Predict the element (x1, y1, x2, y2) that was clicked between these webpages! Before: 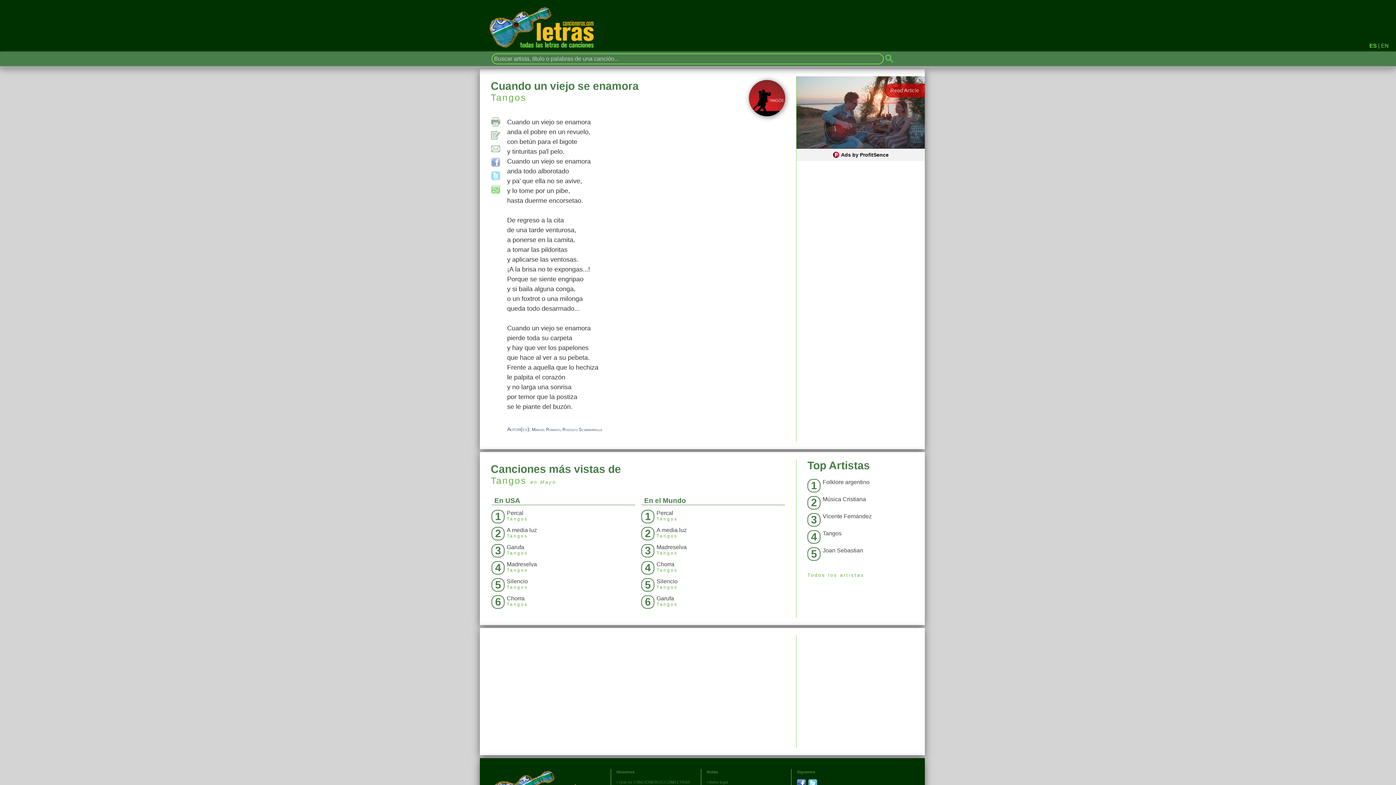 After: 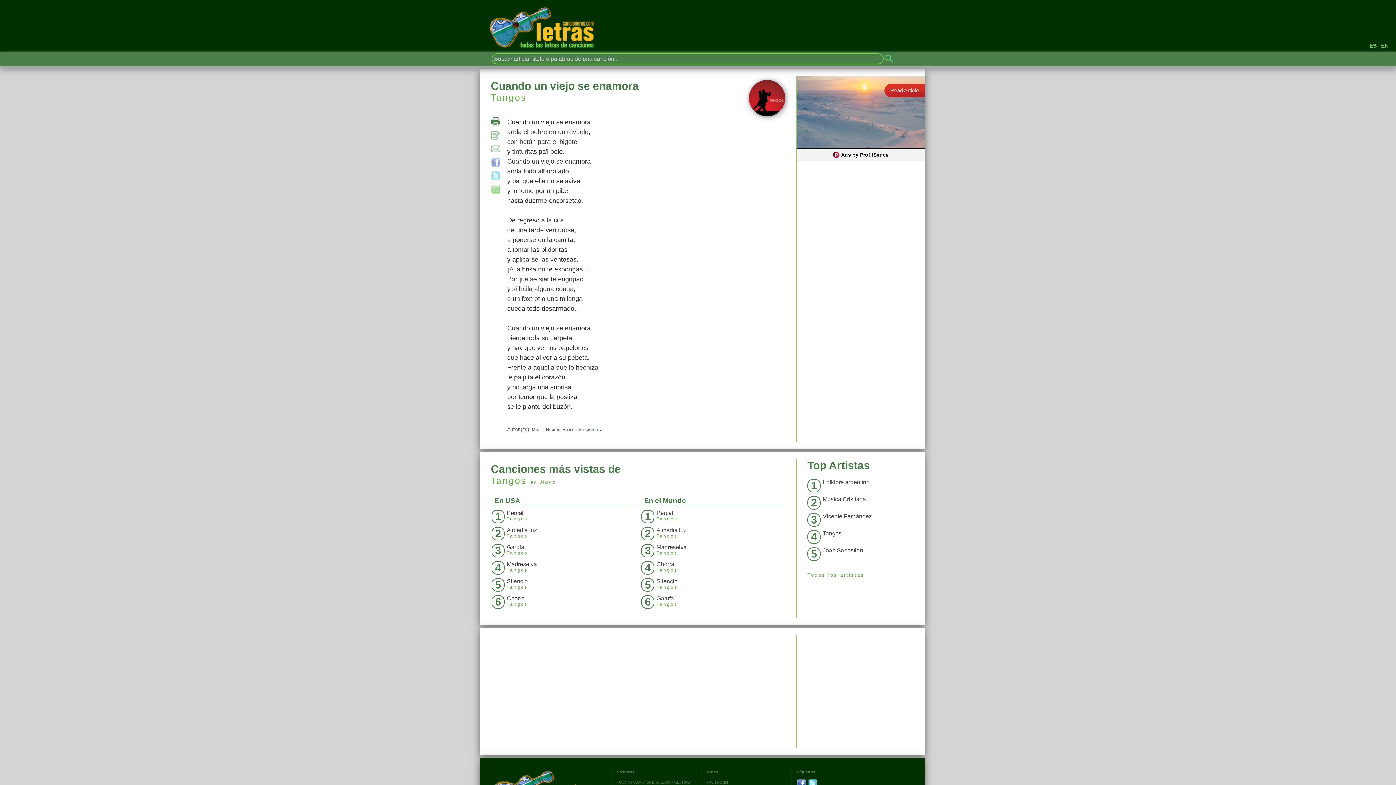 Action: bbox: (491, 120, 500, 126)